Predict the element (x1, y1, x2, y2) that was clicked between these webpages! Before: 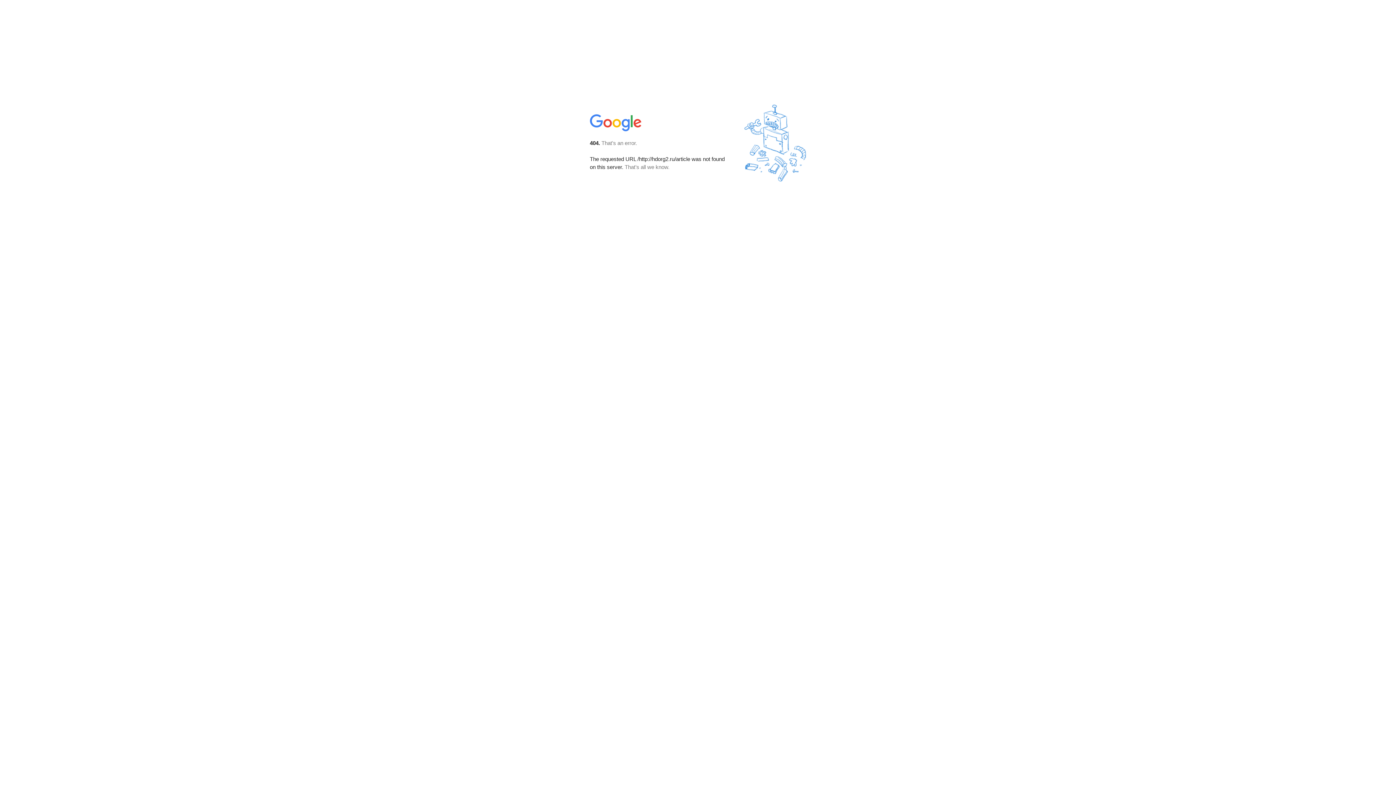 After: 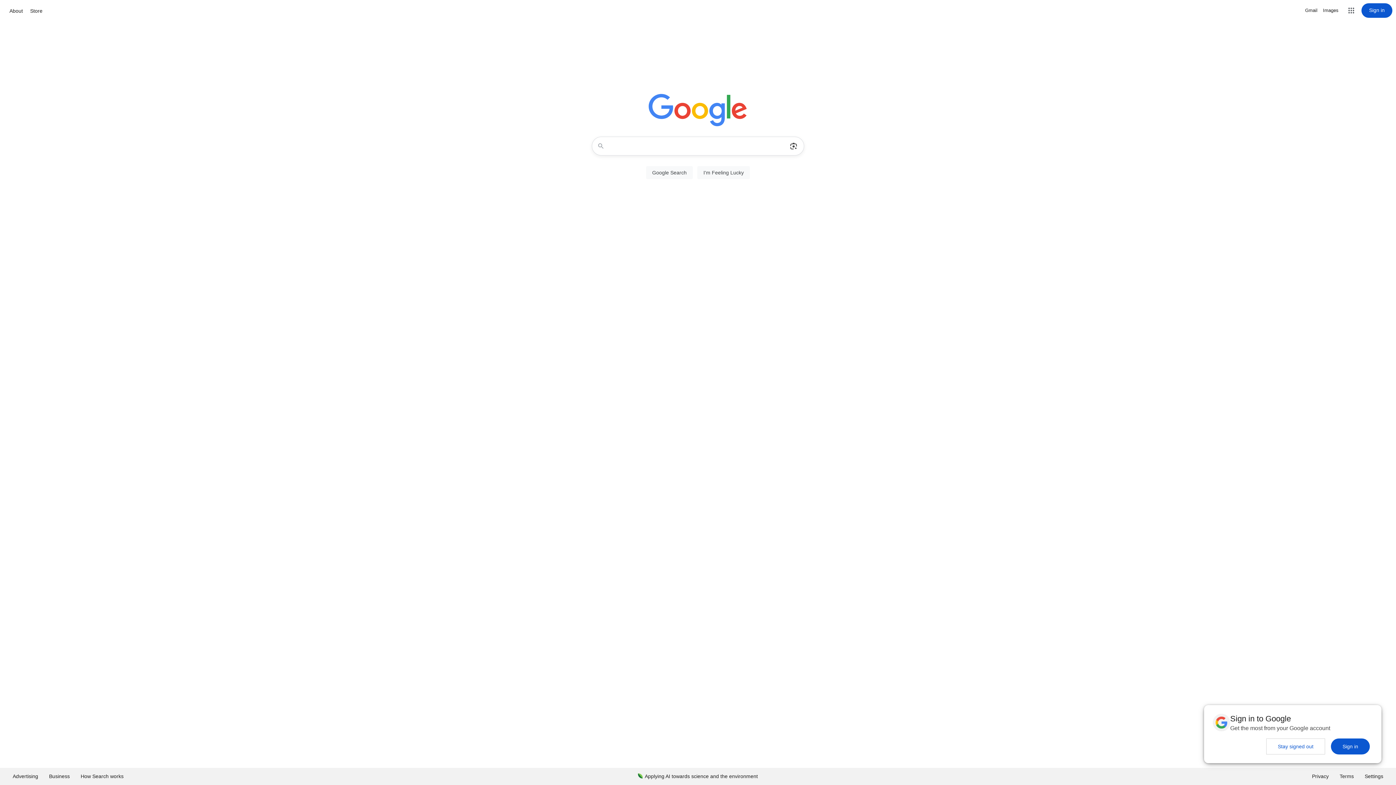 Action: bbox: (590, 127, 642, 134)